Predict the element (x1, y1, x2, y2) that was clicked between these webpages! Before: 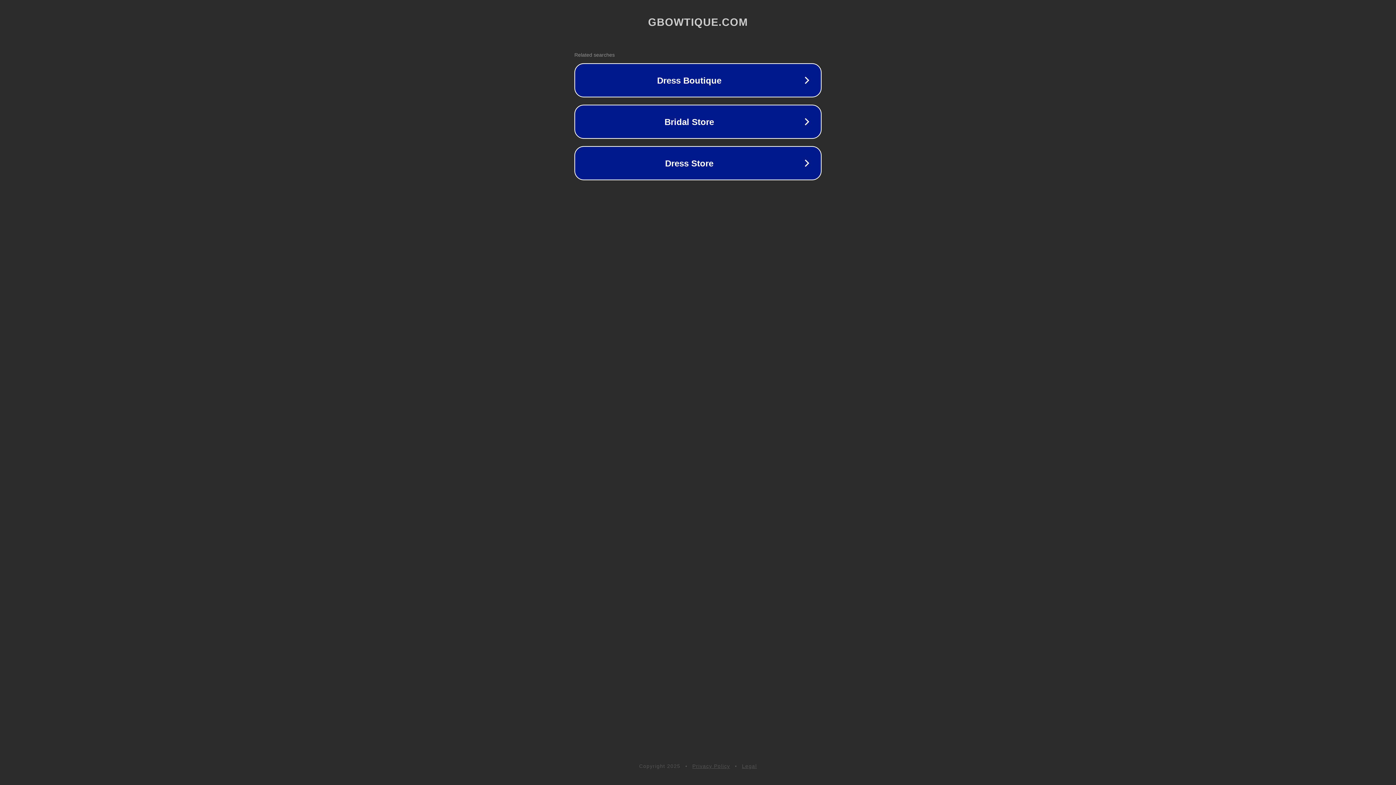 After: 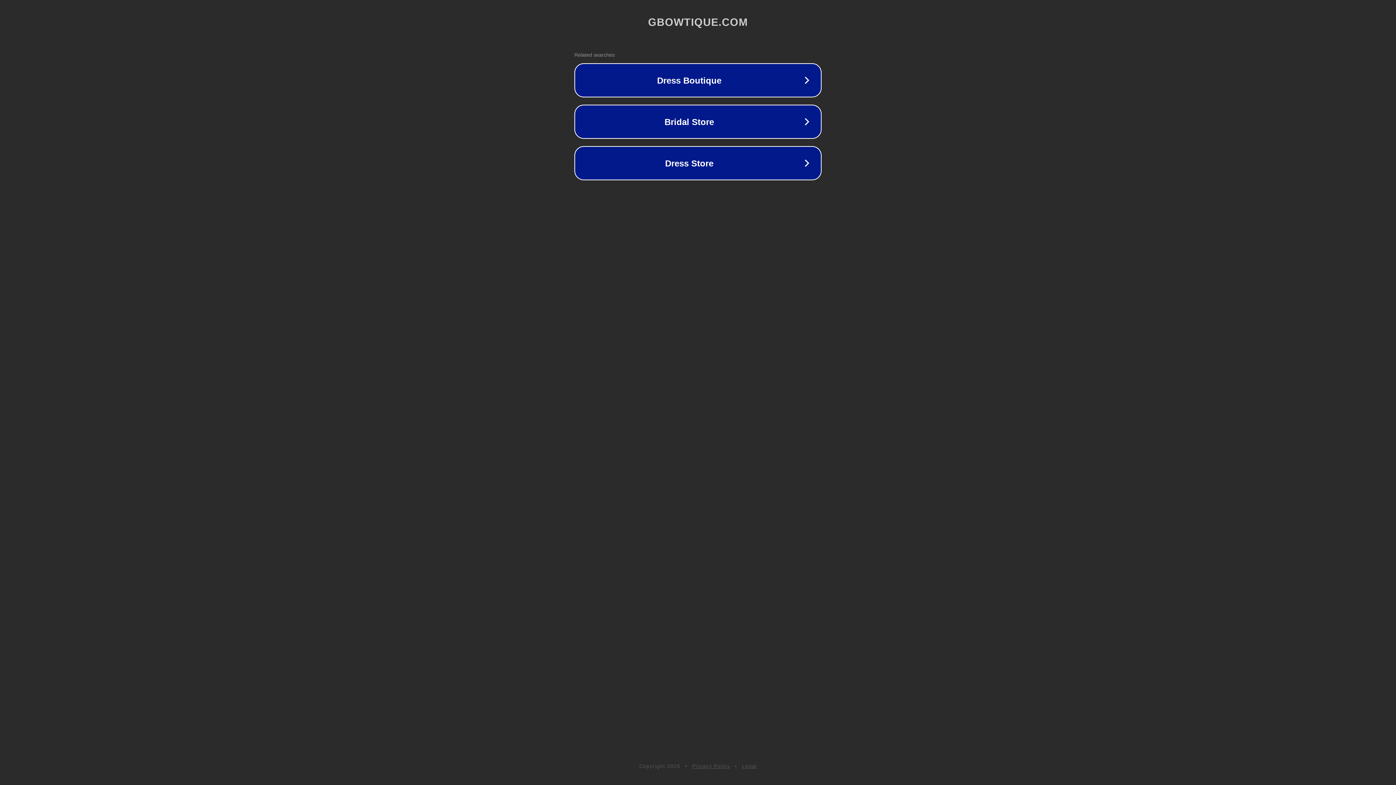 Action: bbox: (692, 763, 730, 769) label: Privacy Policy